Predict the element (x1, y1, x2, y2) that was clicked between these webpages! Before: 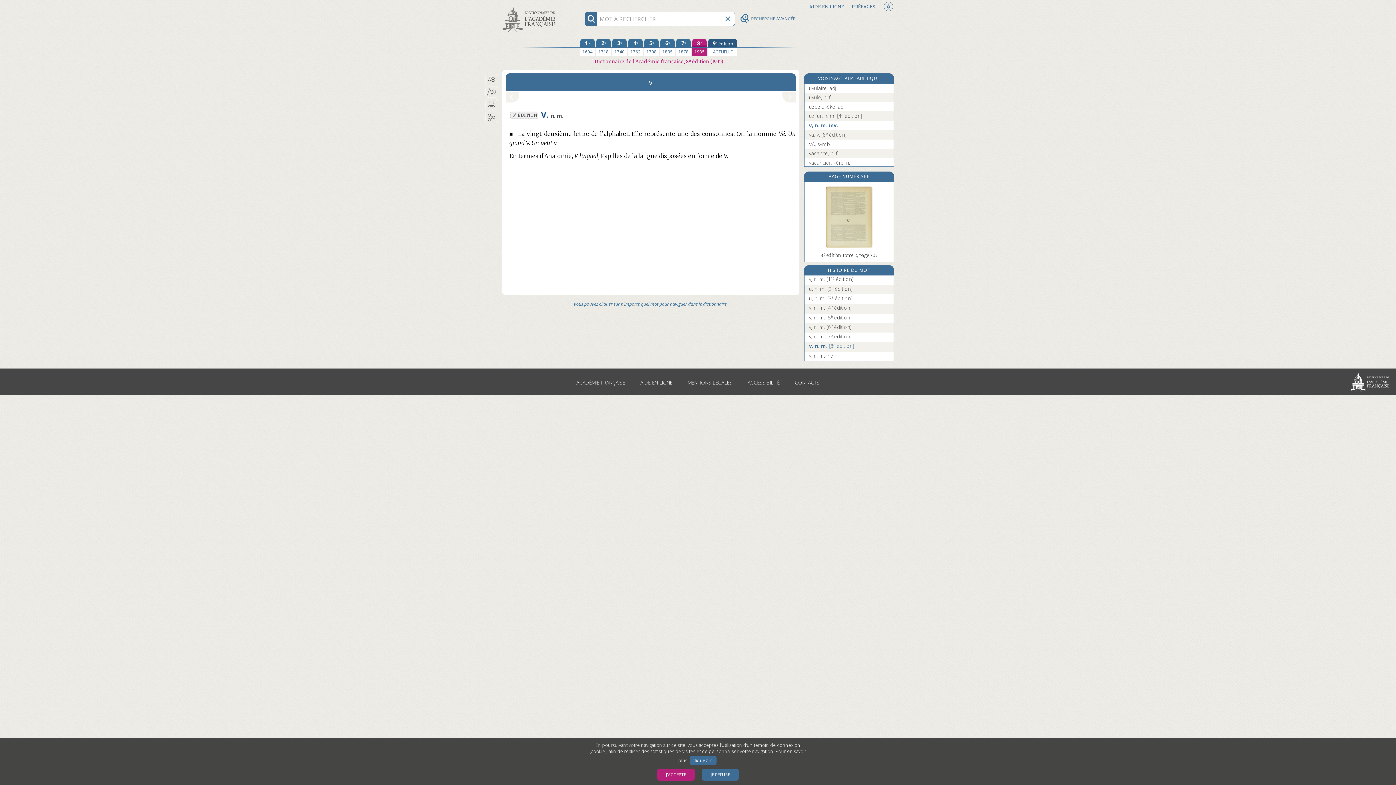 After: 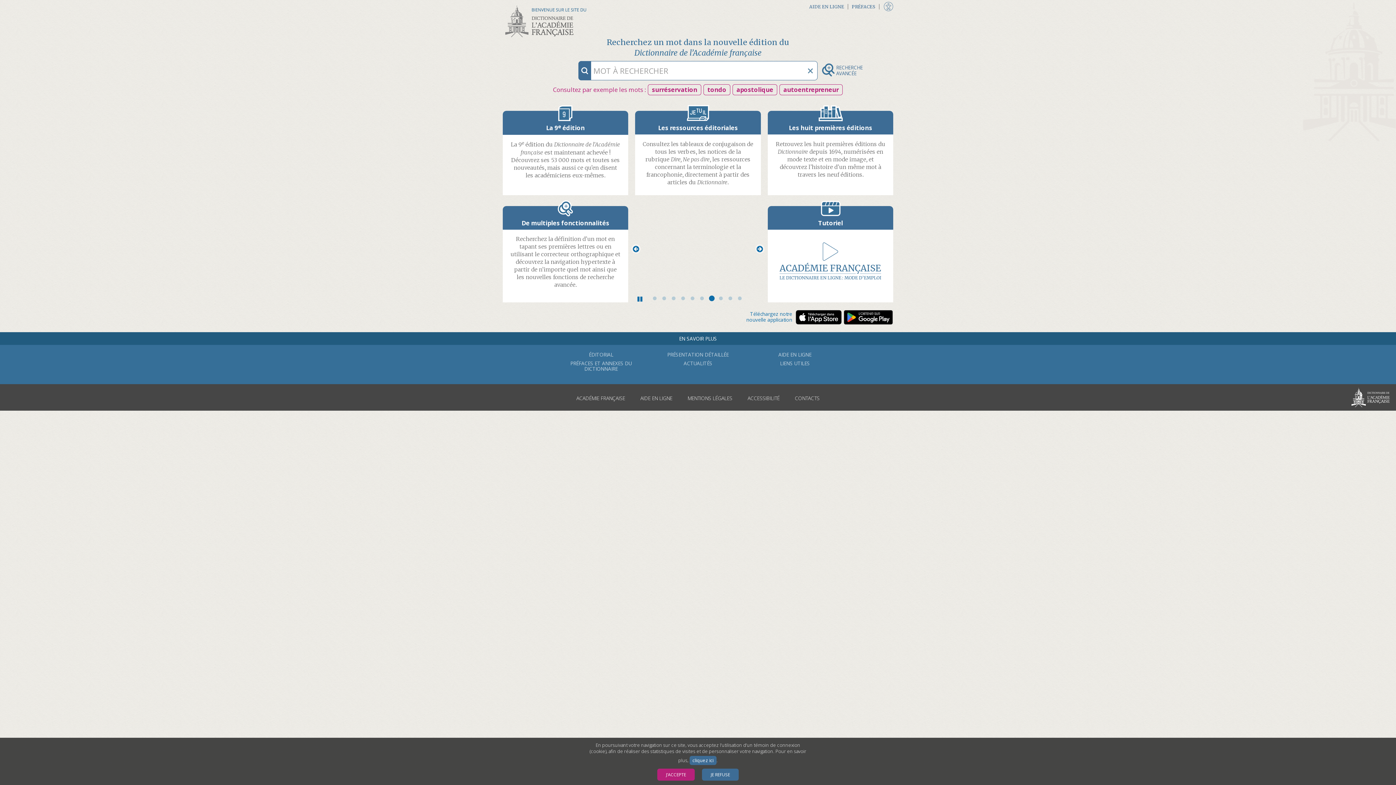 Action: bbox: (502, 4, 556, 33)